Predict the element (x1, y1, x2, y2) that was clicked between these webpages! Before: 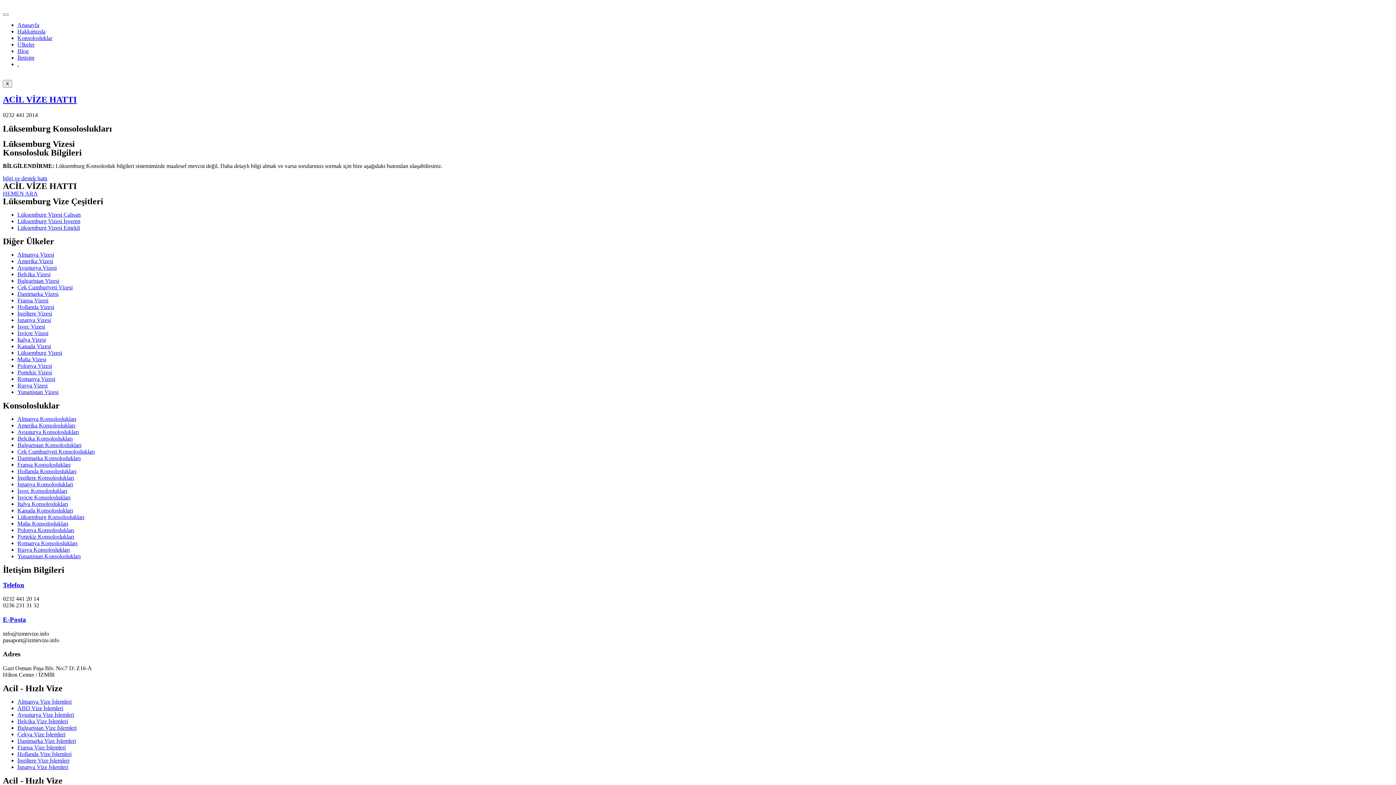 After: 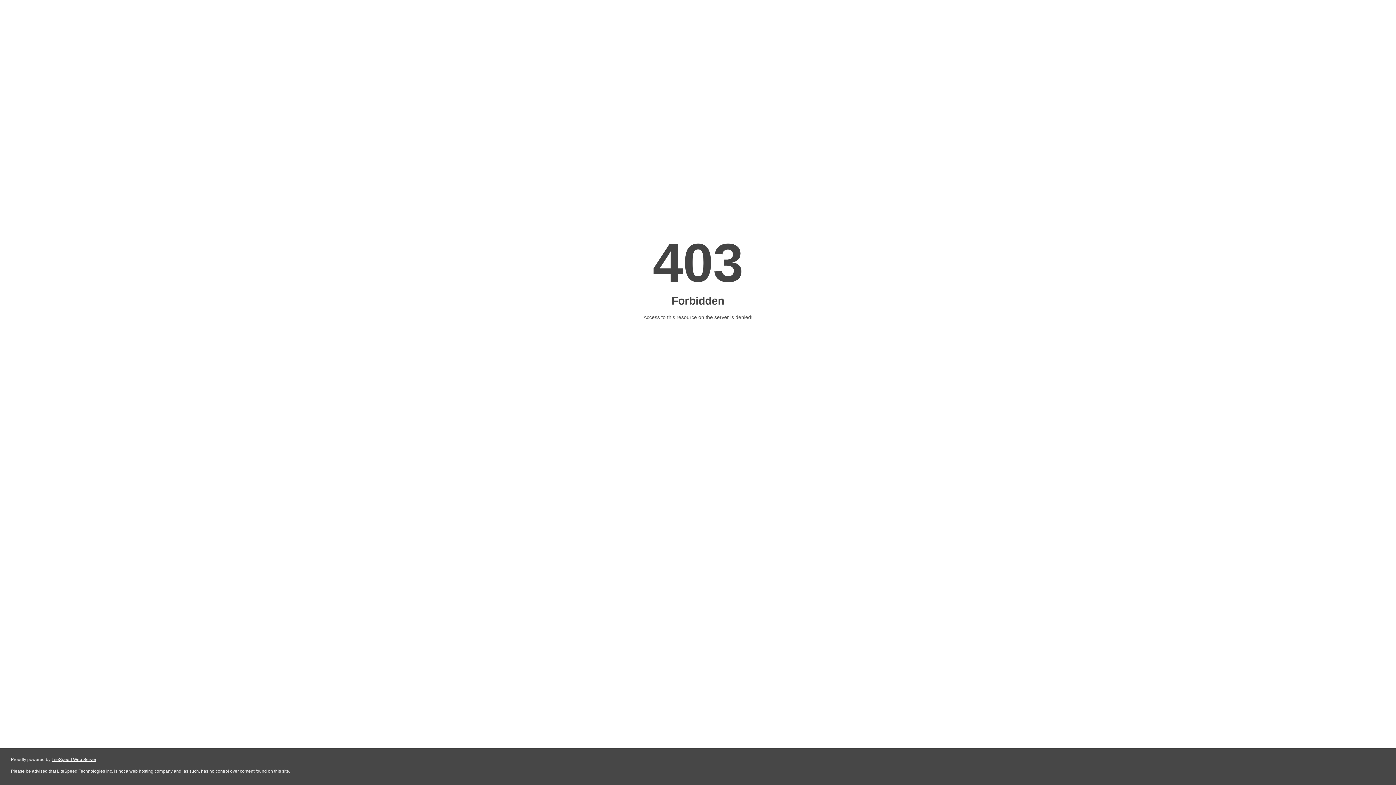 Action: bbox: (17, 751, 71, 757) label: Hollanda Vize İşlemleri